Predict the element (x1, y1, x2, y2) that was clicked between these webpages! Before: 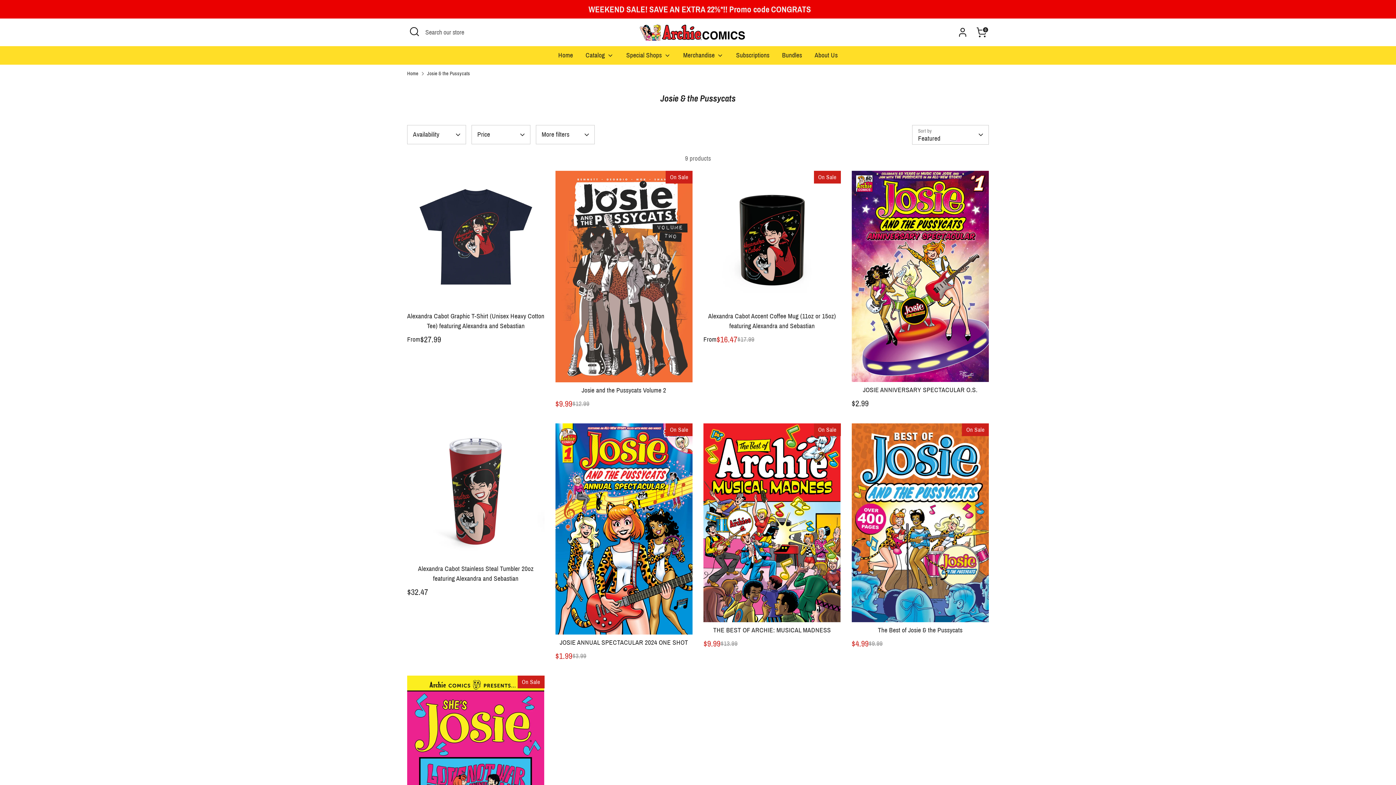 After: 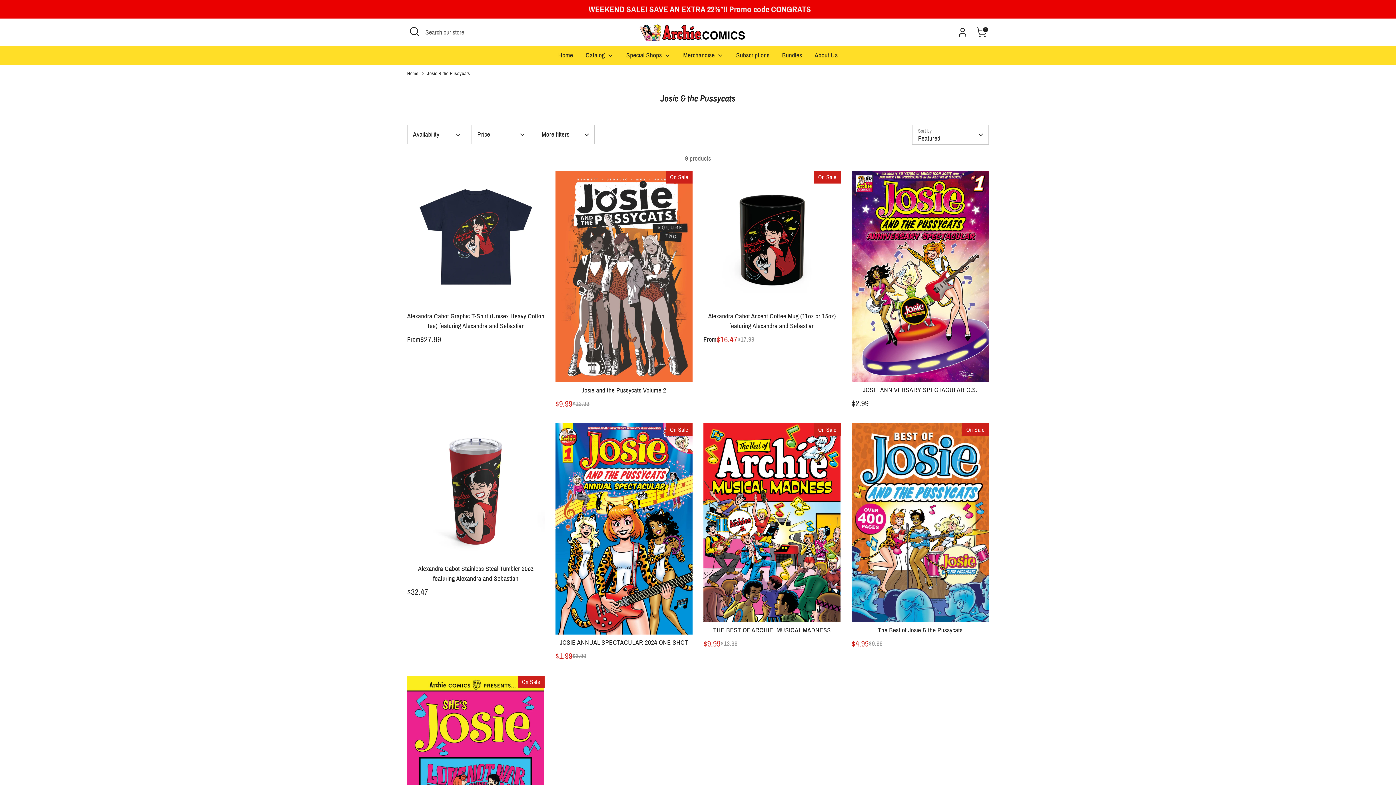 Action: bbox: (427, 70, 470, 77) label: Josie & the Pussycats